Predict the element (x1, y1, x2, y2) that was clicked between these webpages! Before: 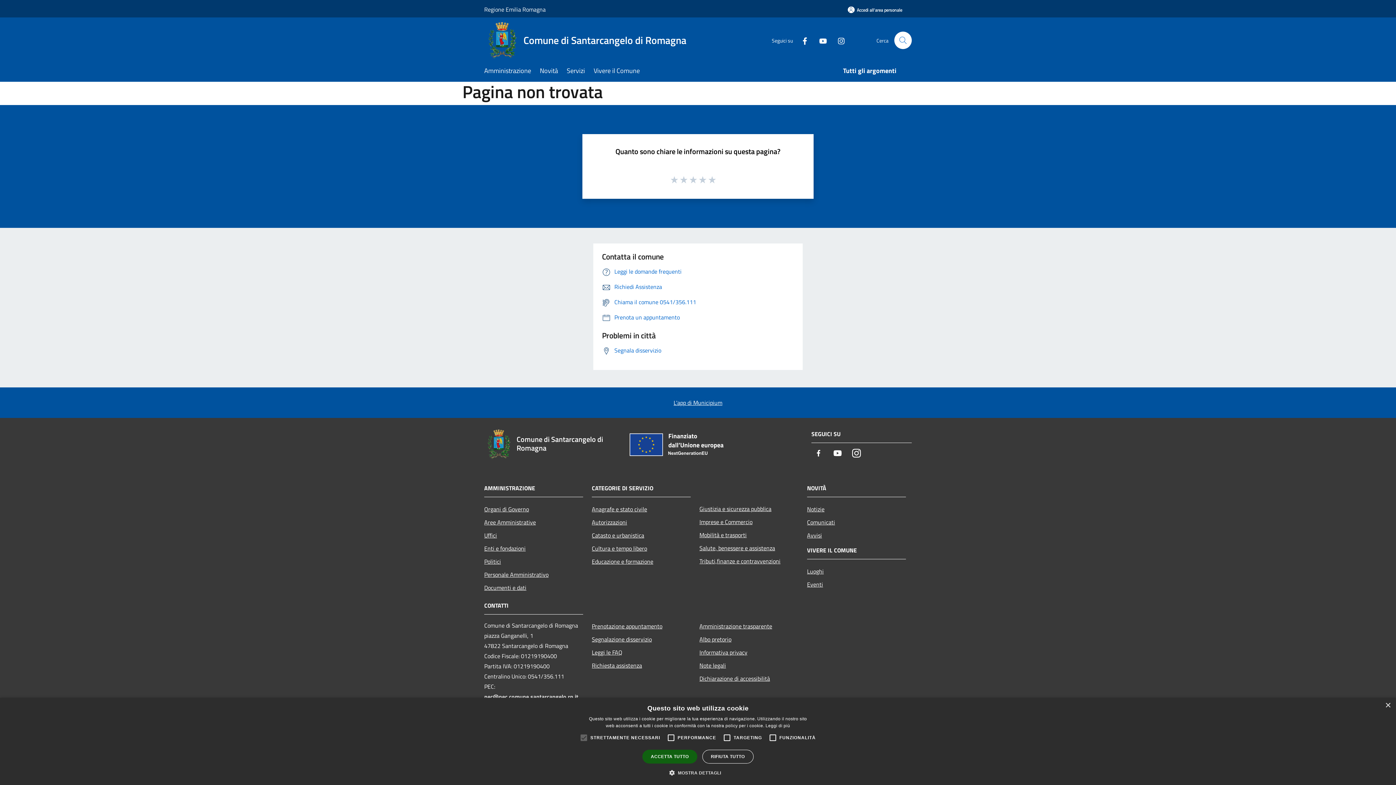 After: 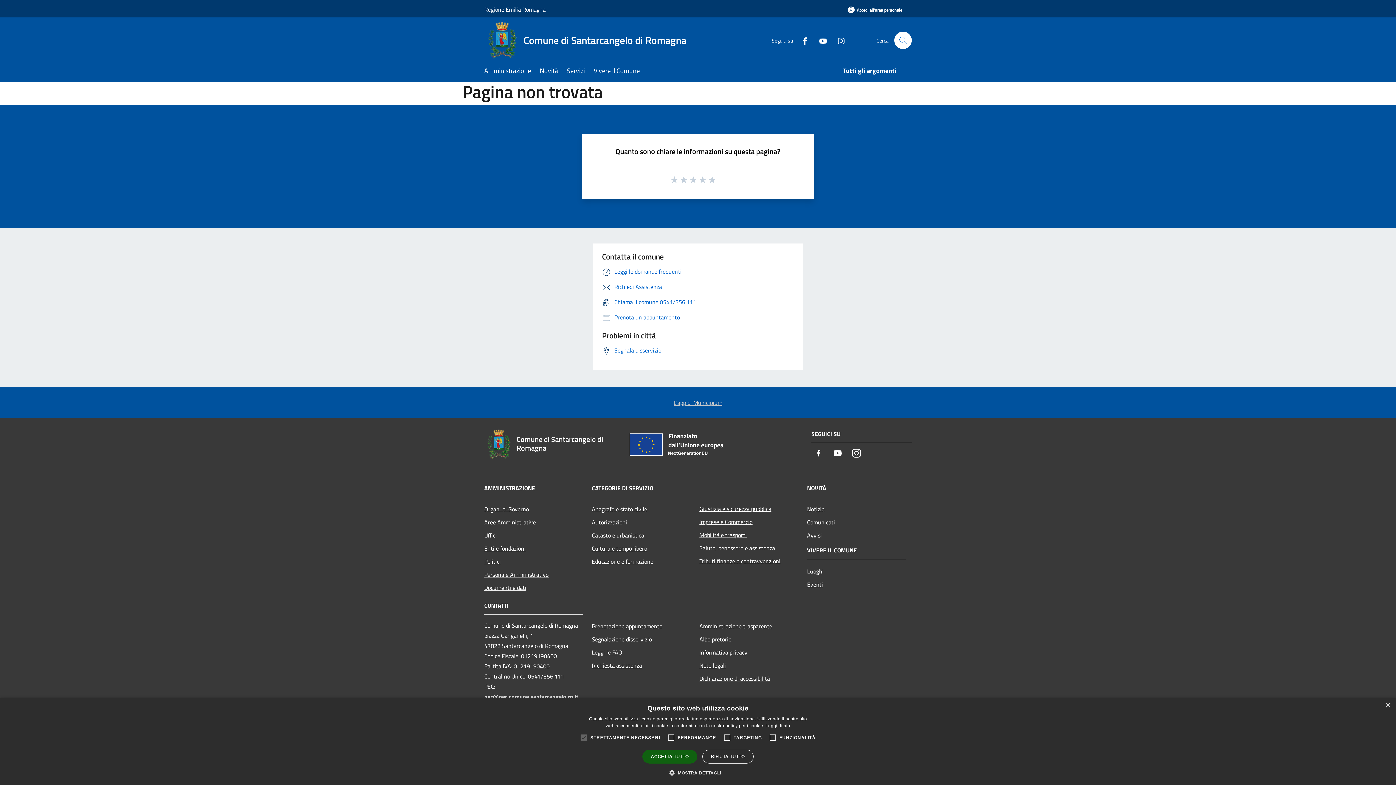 Action: bbox: (673, 398, 722, 407) label: L'app di Municipium